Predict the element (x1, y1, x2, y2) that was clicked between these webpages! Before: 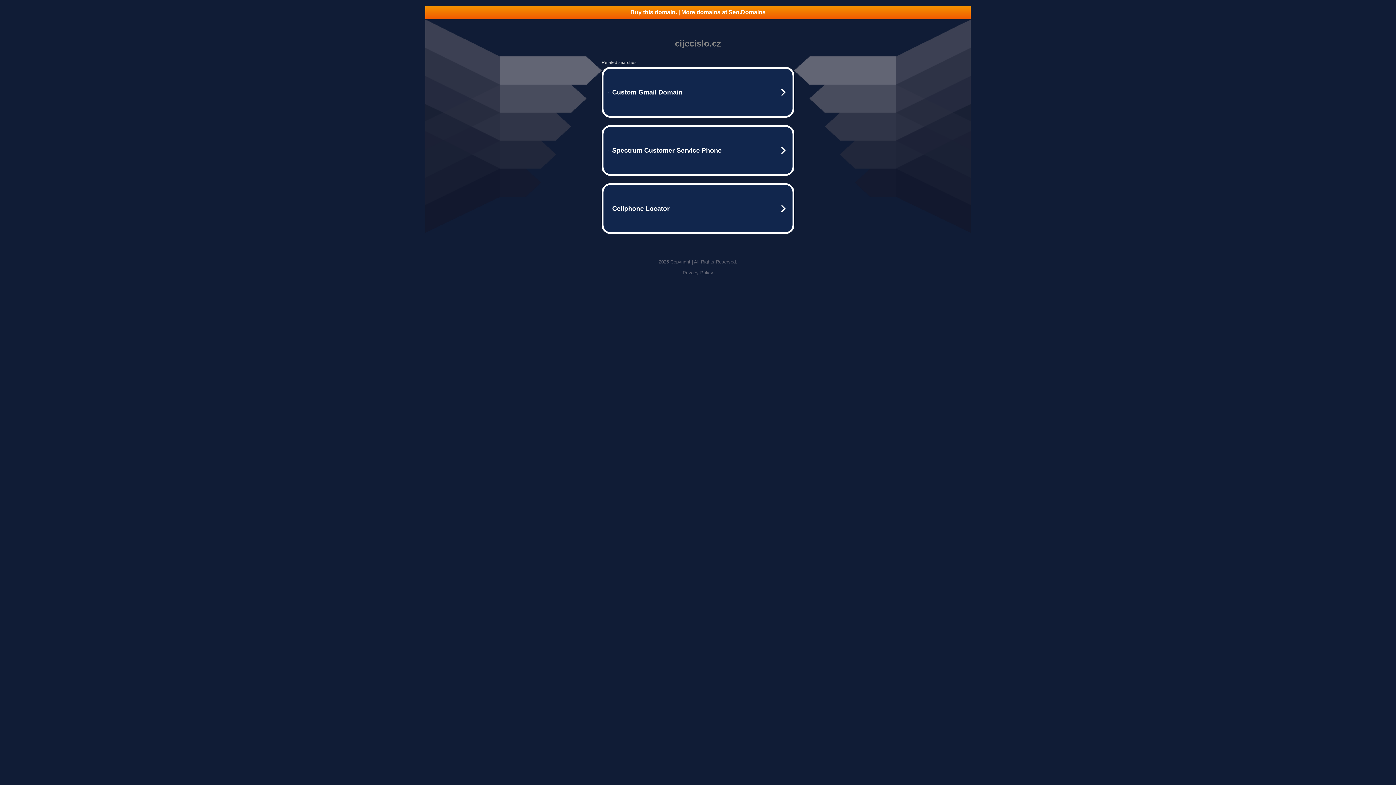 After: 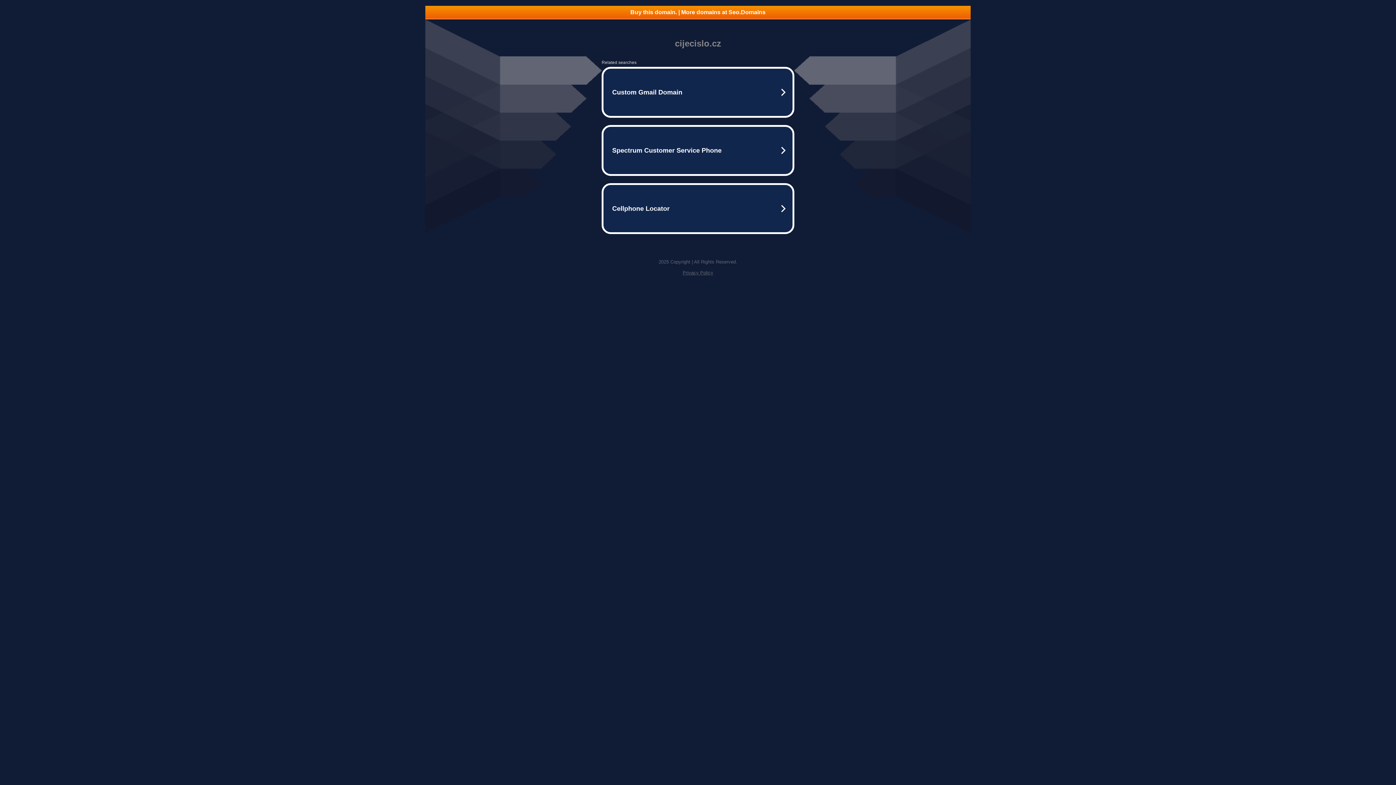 Action: bbox: (425, 5, 970, 18) label: Buy this domain. | More domains at Seo.Domains